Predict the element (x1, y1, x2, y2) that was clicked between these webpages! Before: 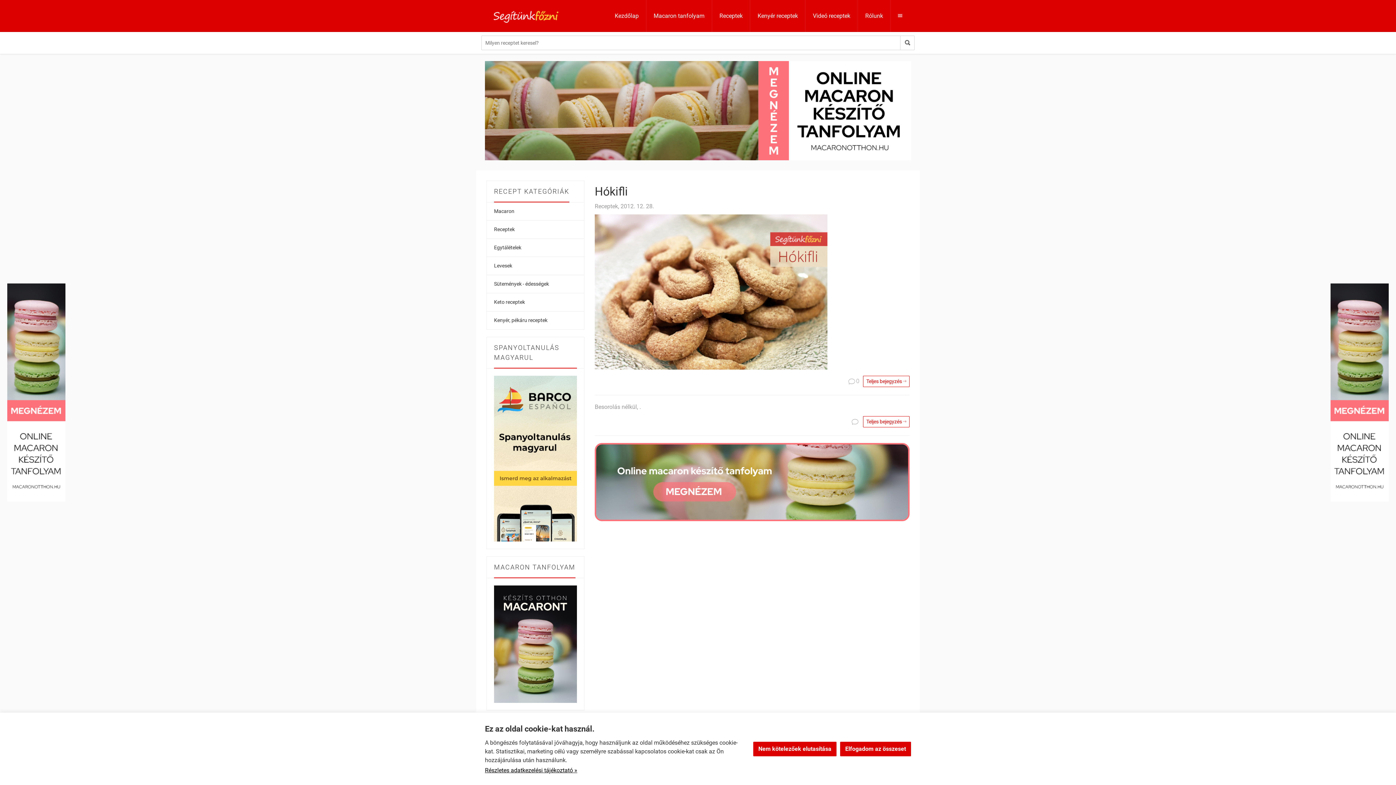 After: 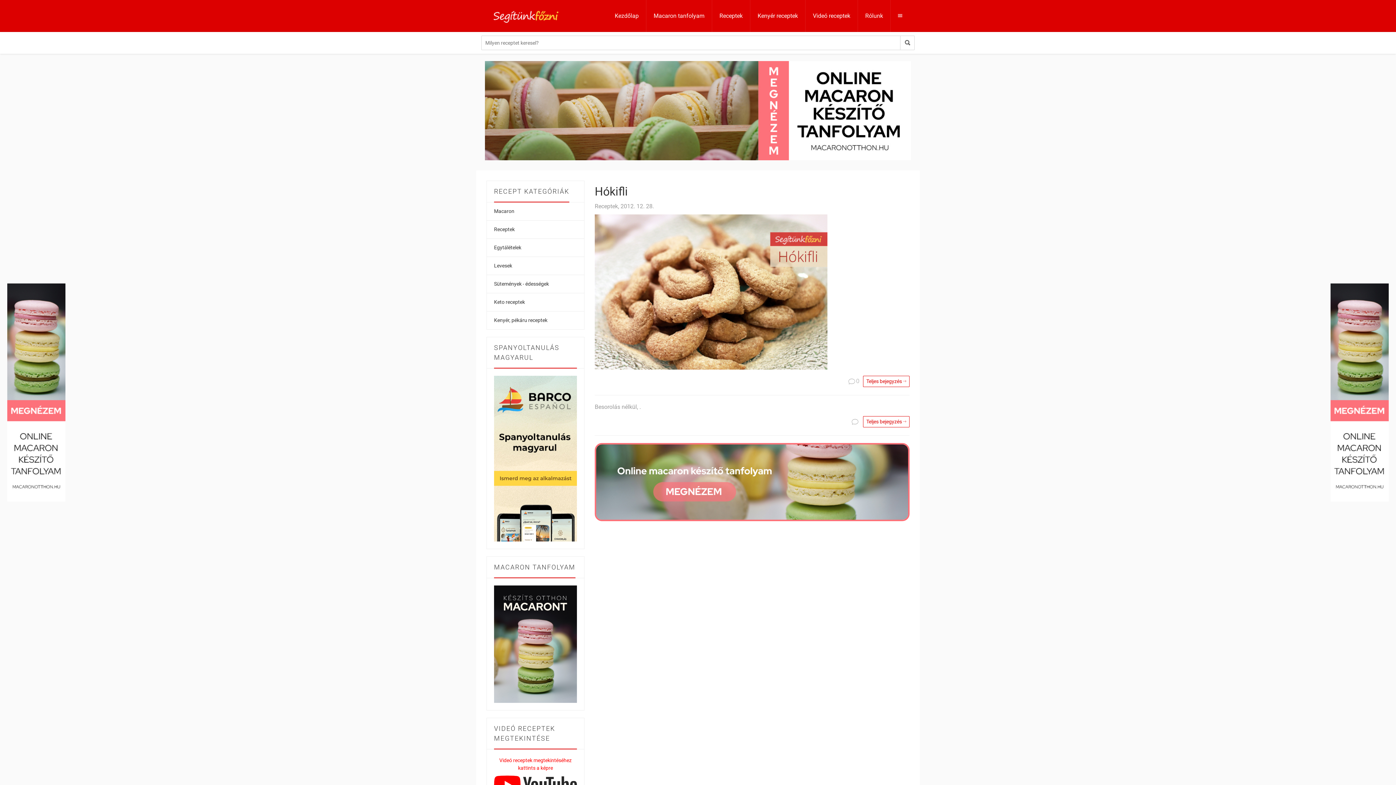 Action: label: Nem kötelezőek elutasítása bbox: (753, 742, 836, 756)